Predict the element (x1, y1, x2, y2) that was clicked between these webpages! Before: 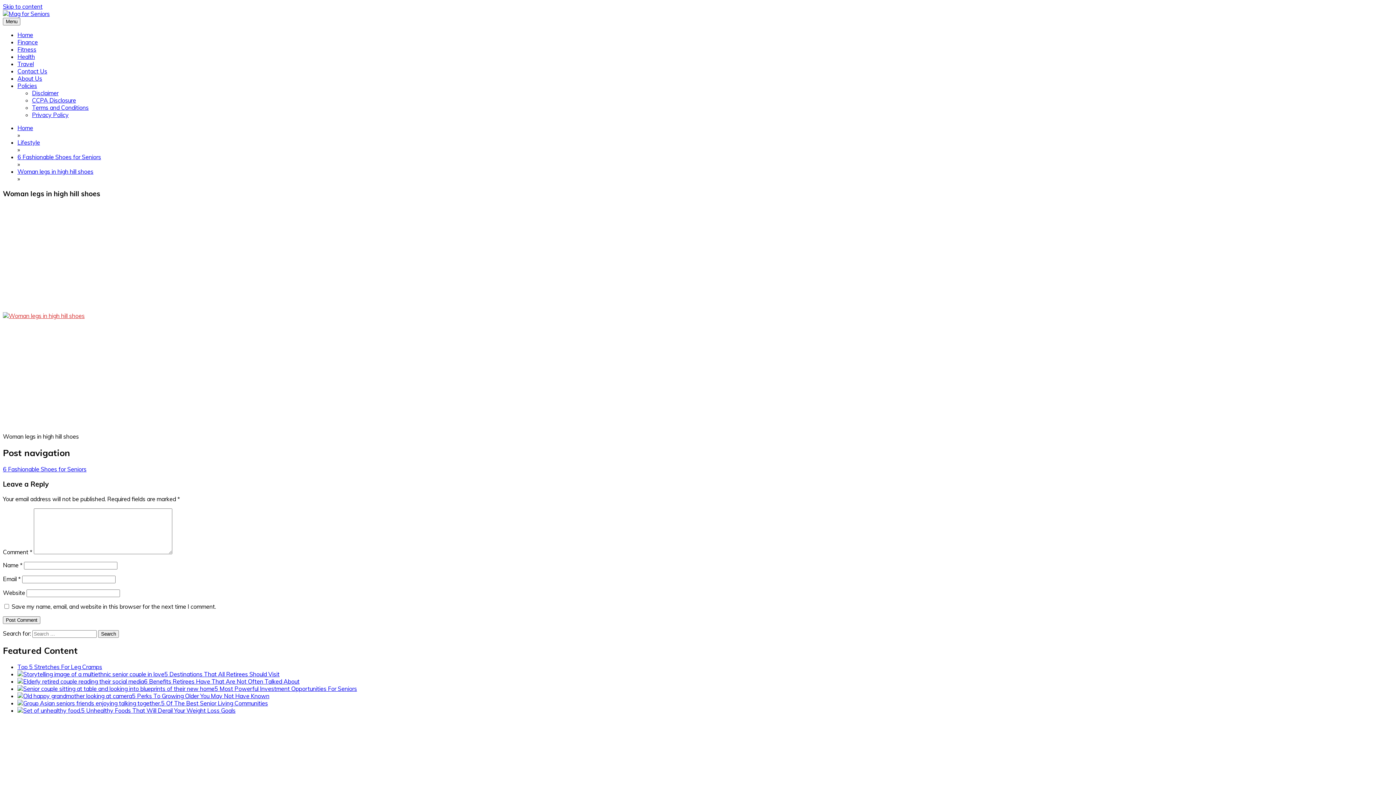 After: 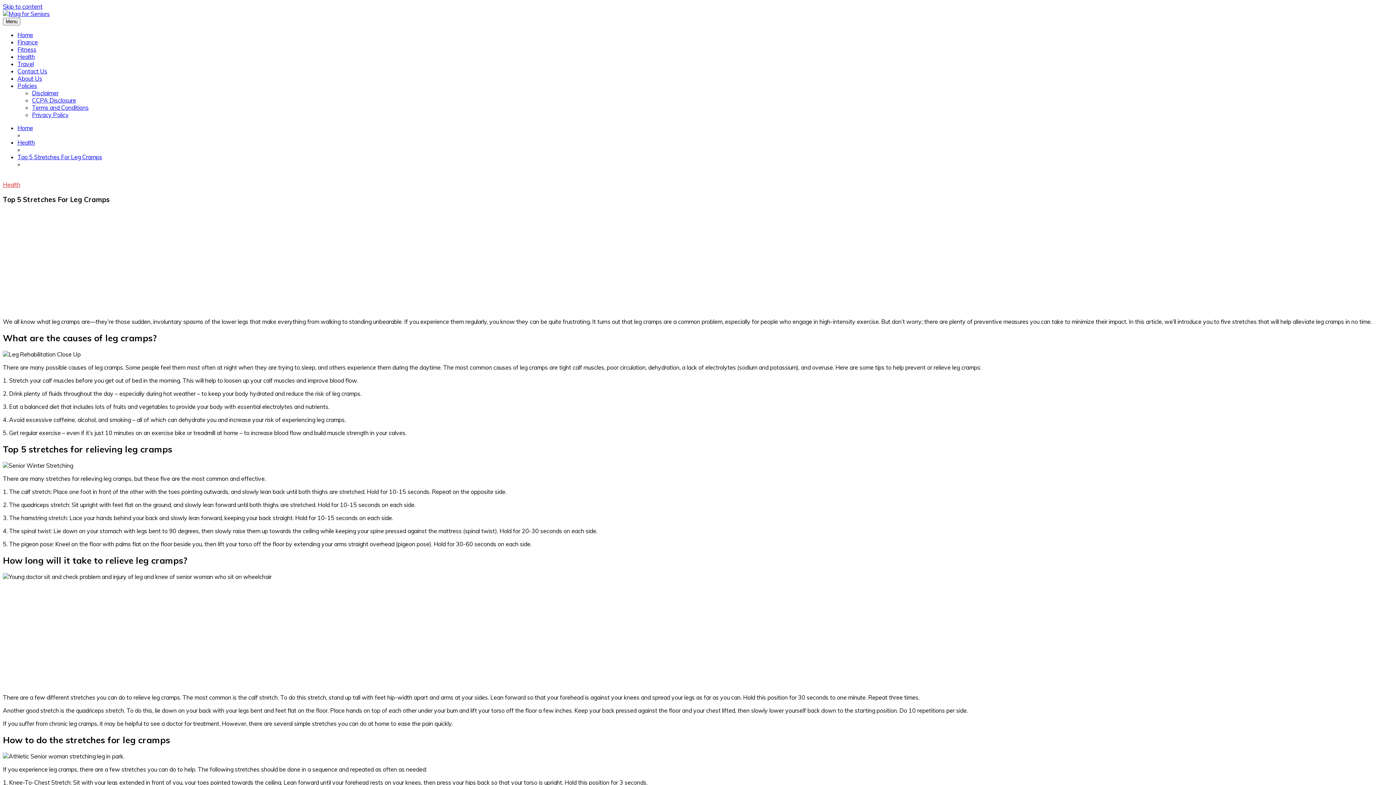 Action: label: Top 5 Stretches For Leg Cramps bbox: (17, 663, 102, 670)